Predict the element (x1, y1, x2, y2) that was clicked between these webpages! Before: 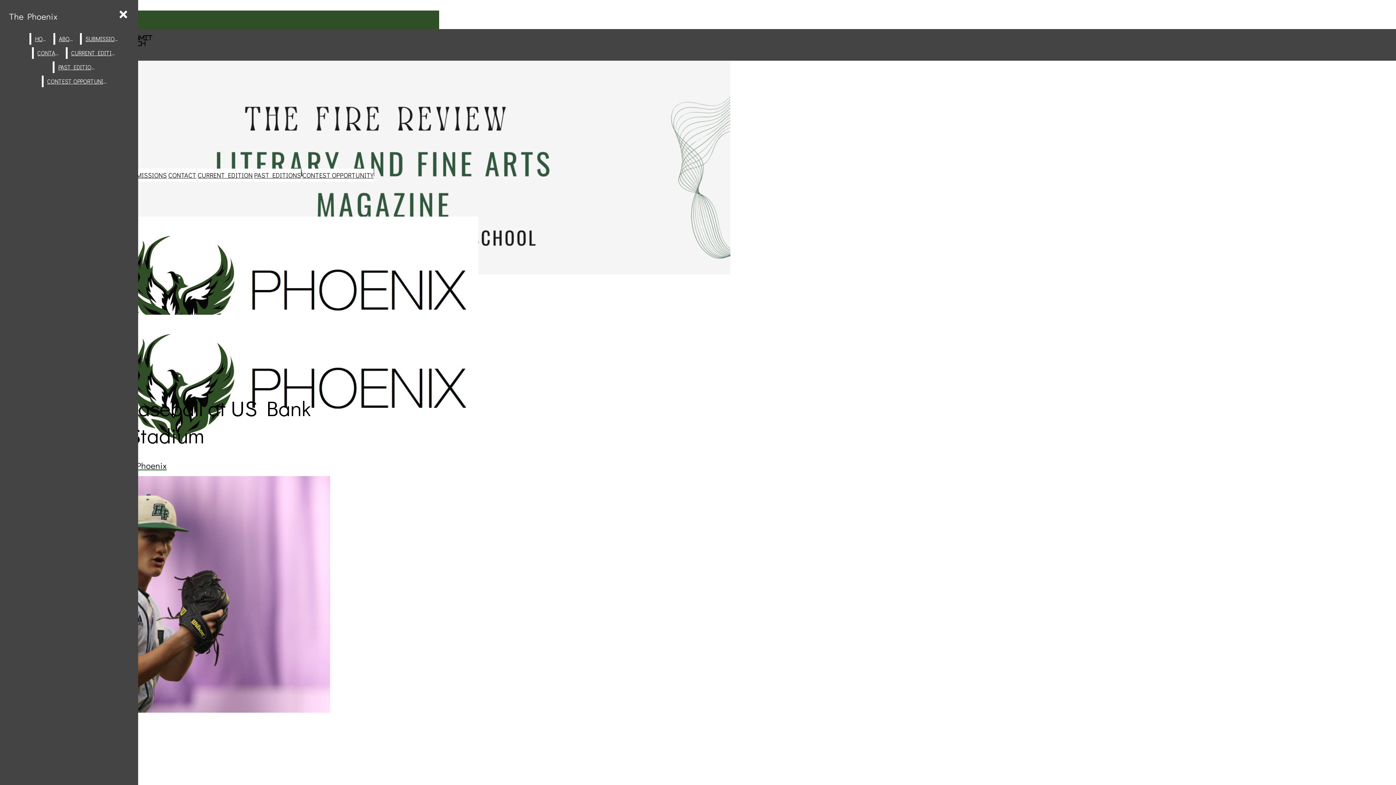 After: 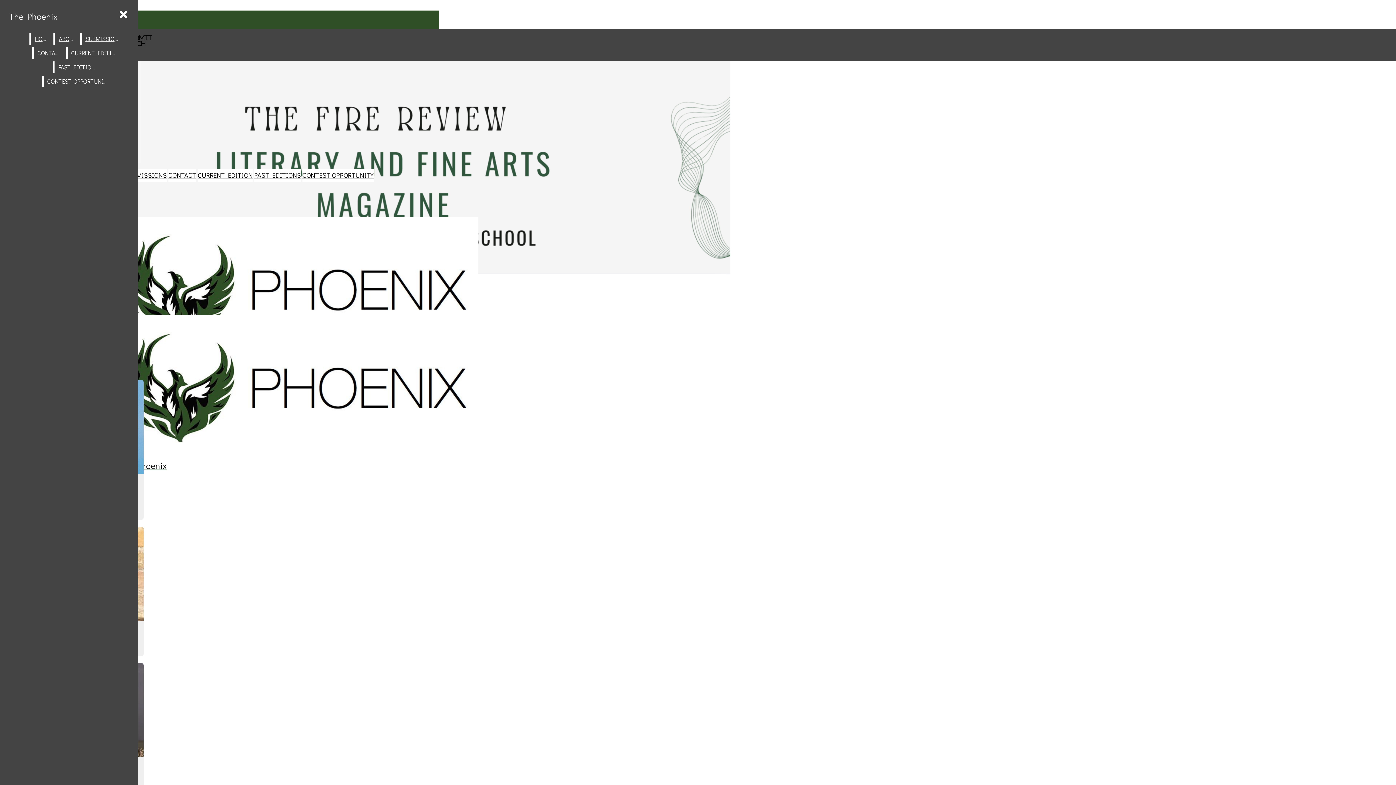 Action: bbox: (254, 170, 301, 179) label: PAST EDITIONS